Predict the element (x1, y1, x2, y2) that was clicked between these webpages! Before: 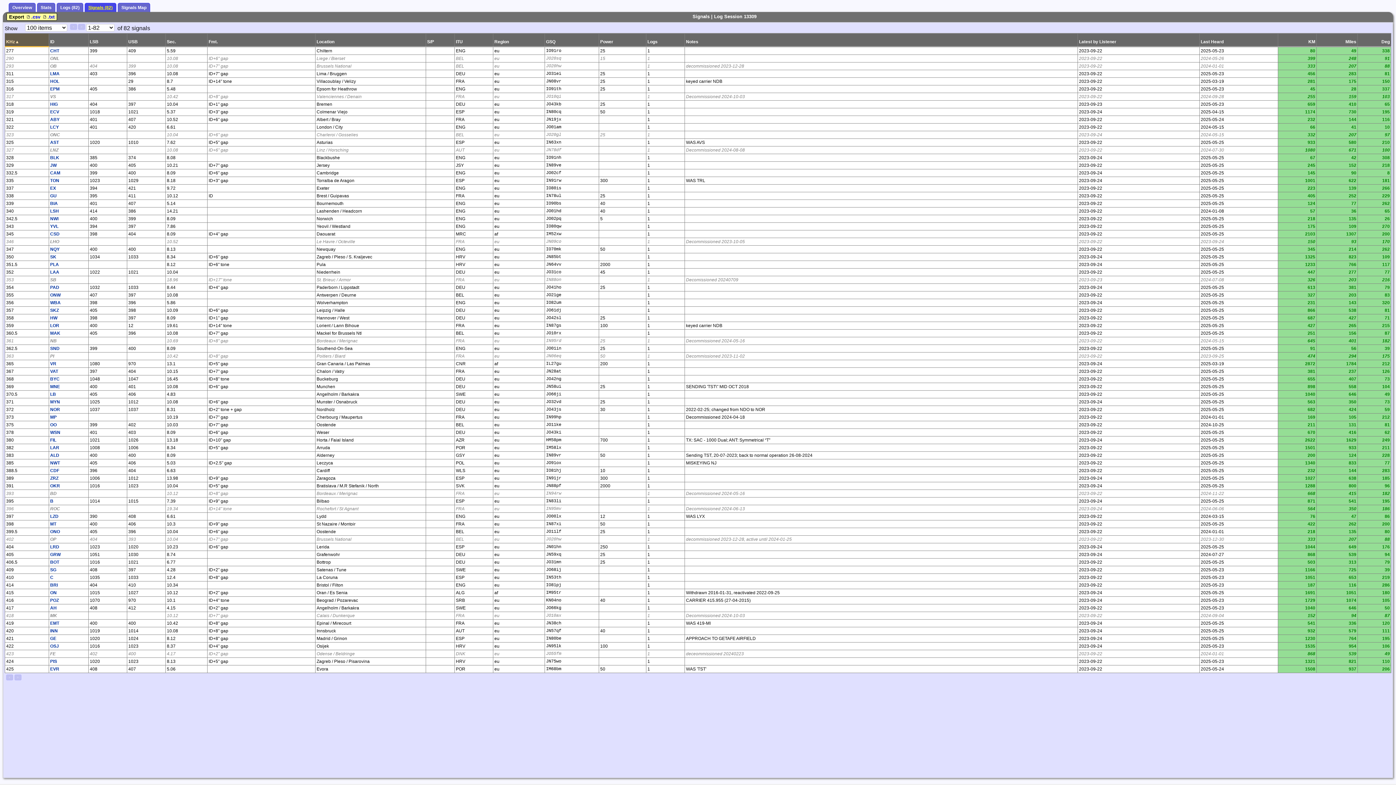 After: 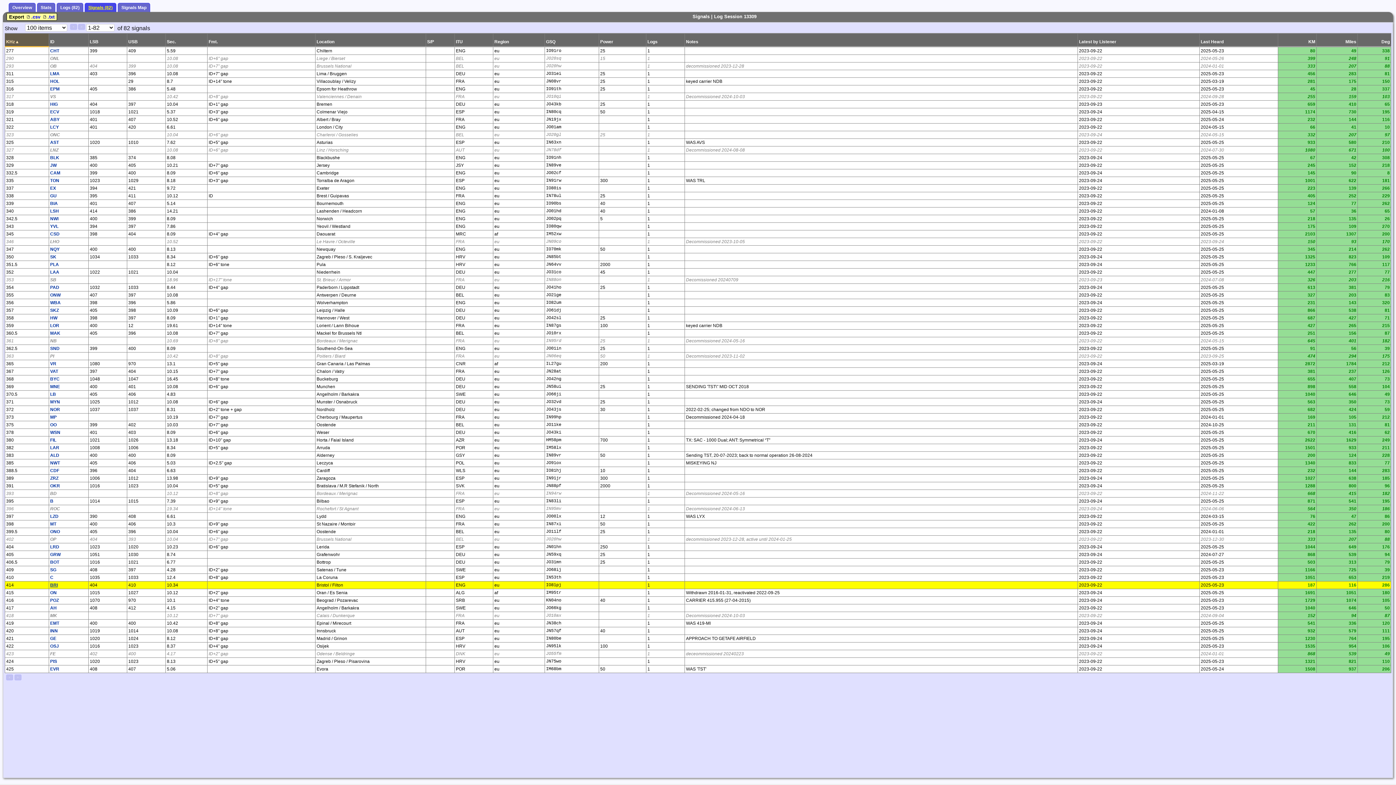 Action: label: BRI bbox: (50, 582, 57, 587)